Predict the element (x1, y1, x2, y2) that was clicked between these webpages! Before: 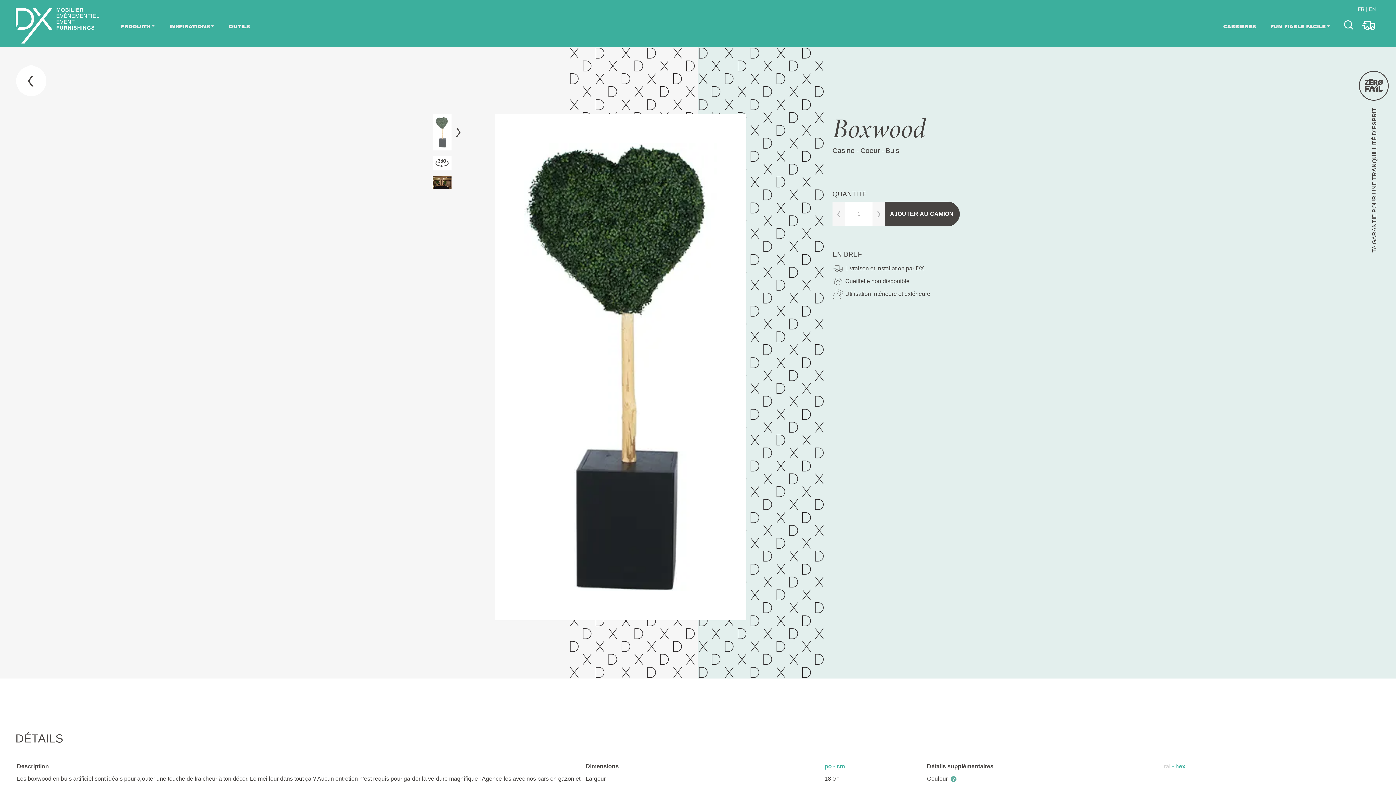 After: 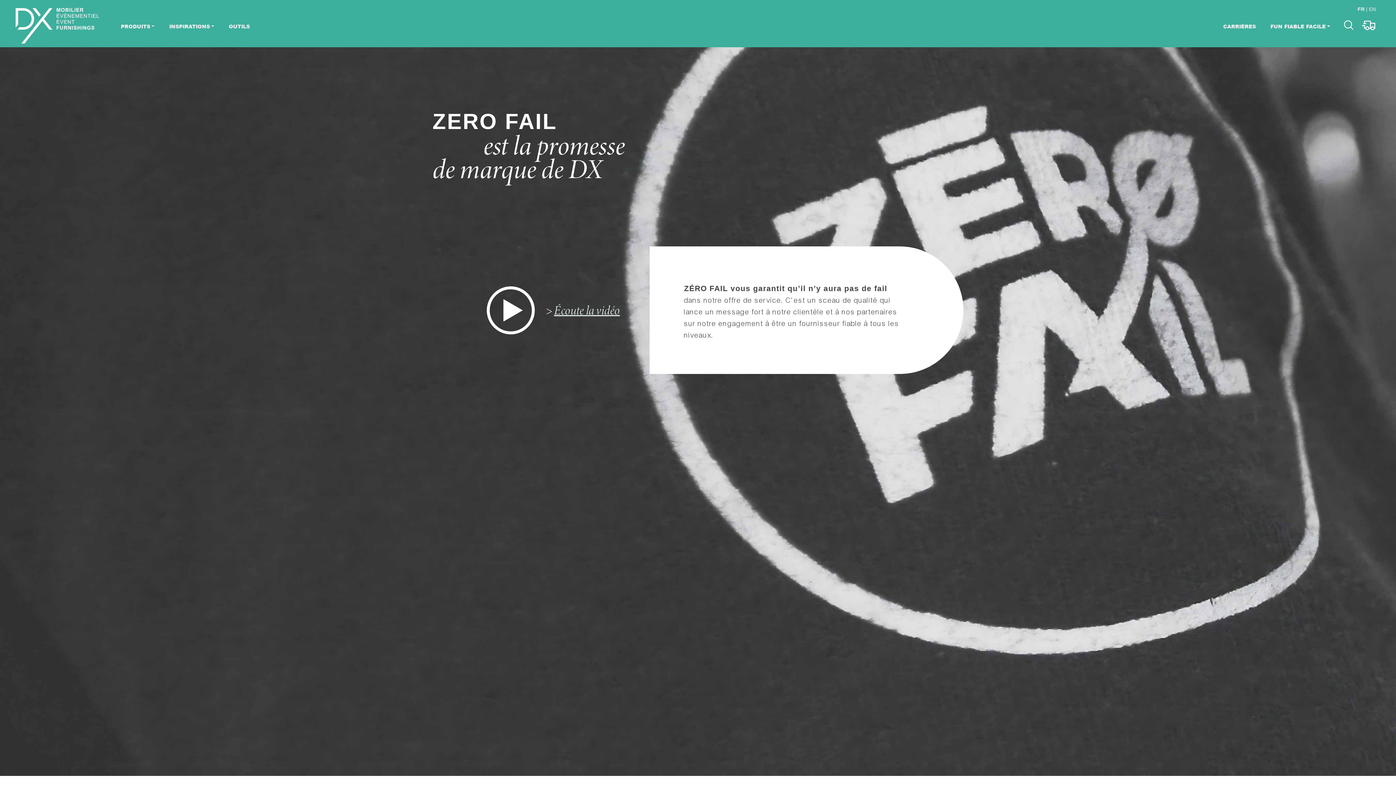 Action: bbox: (1359, 70, 1389, 100)